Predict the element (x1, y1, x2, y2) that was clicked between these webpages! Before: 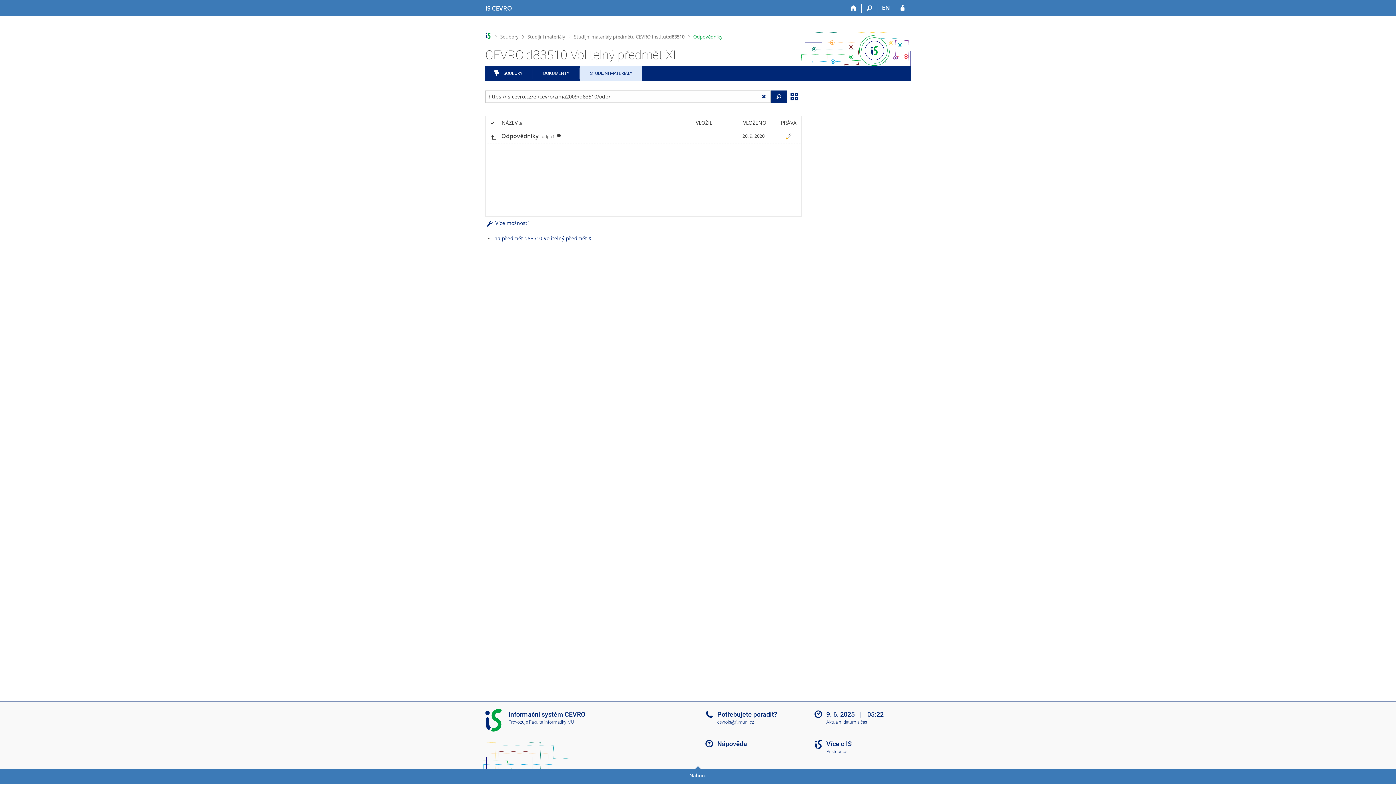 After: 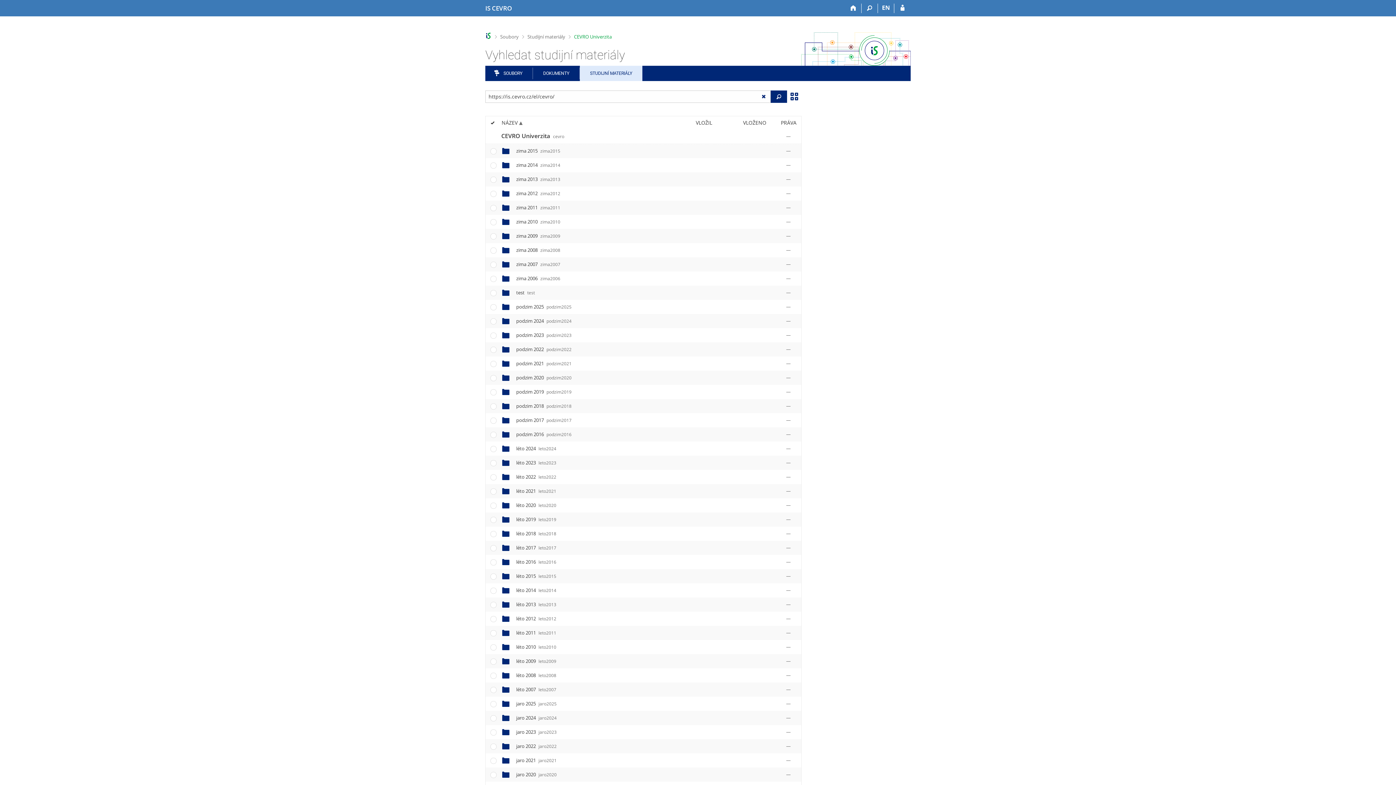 Action: label: STUDIJNÍ MATERIÁLY bbox: (579, 65, 642, 81)